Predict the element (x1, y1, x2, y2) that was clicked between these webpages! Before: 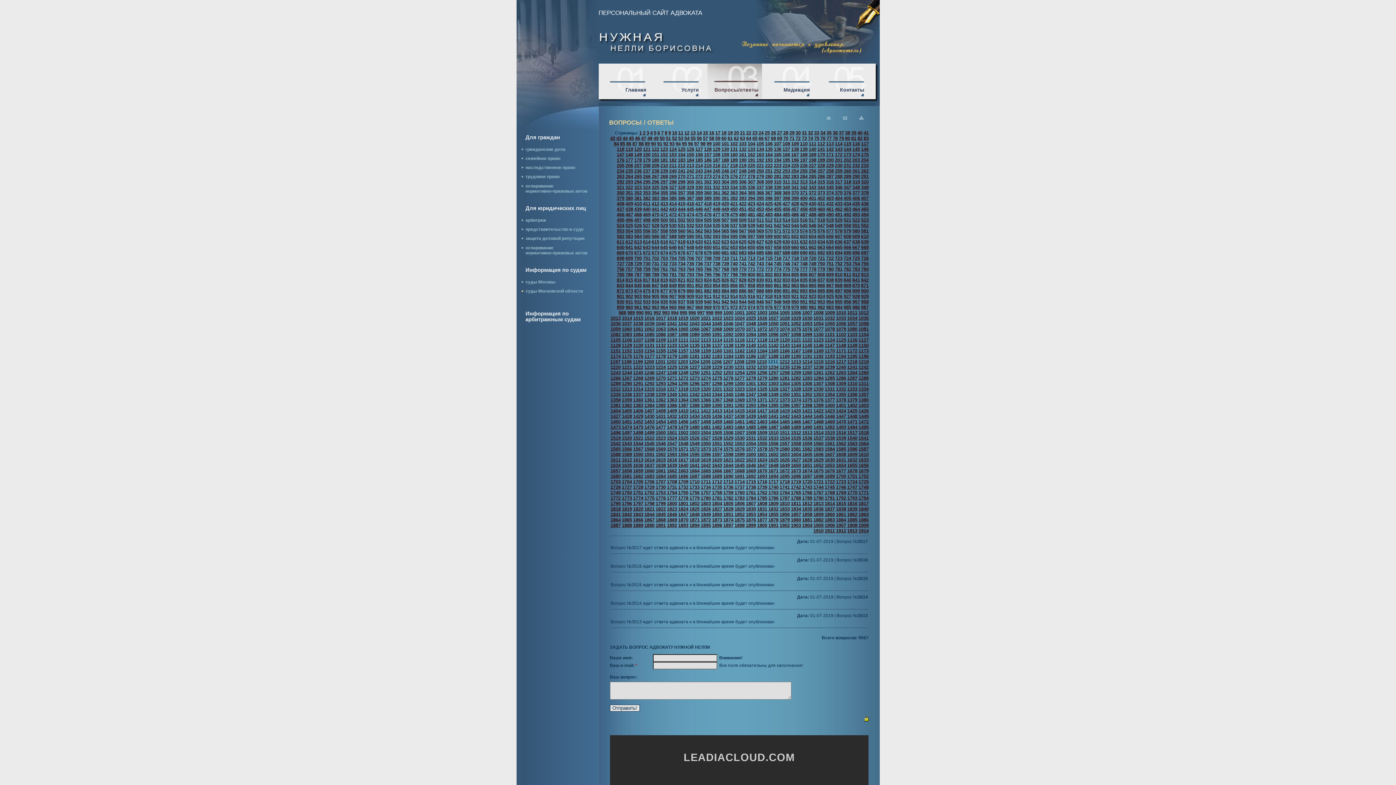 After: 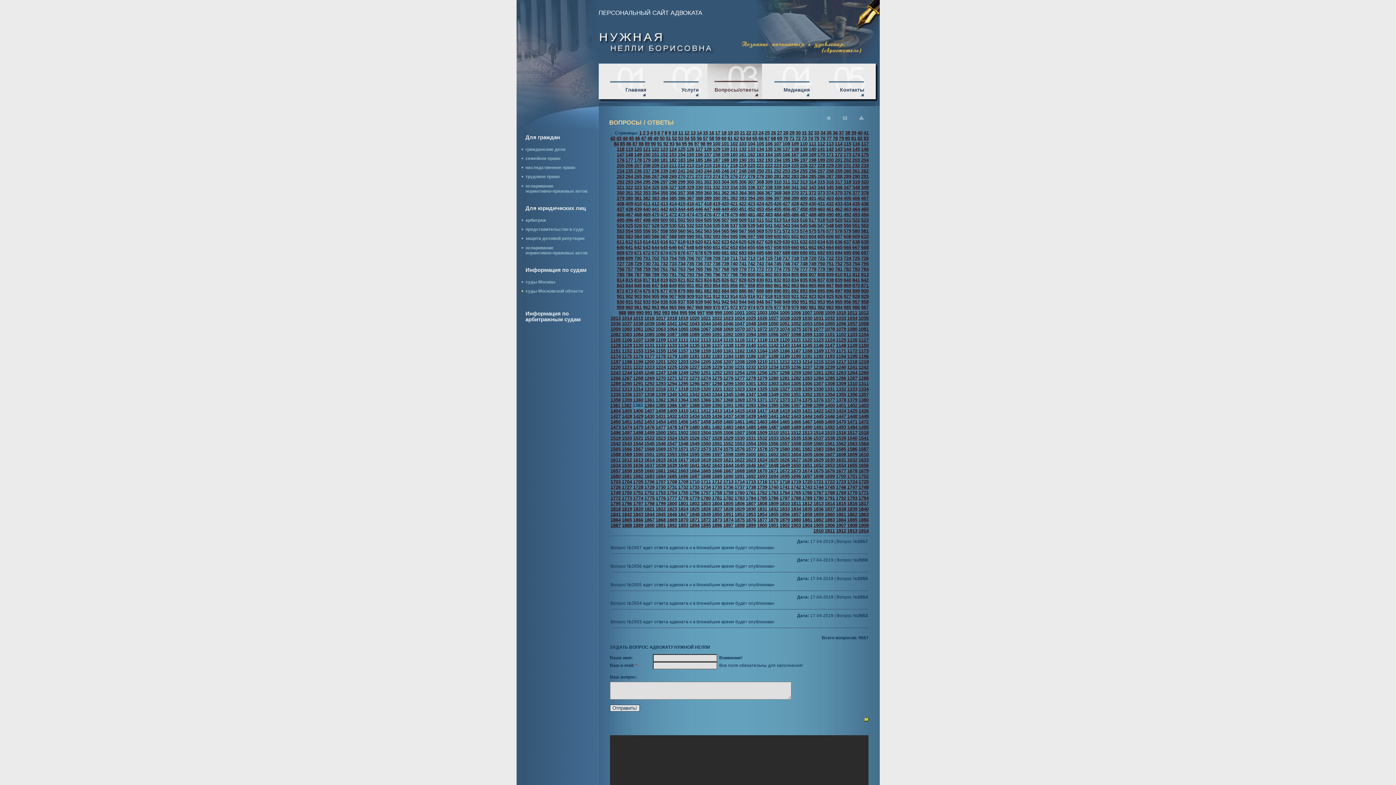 Action: bbox: (633, 402, 643, 408) label: 1383